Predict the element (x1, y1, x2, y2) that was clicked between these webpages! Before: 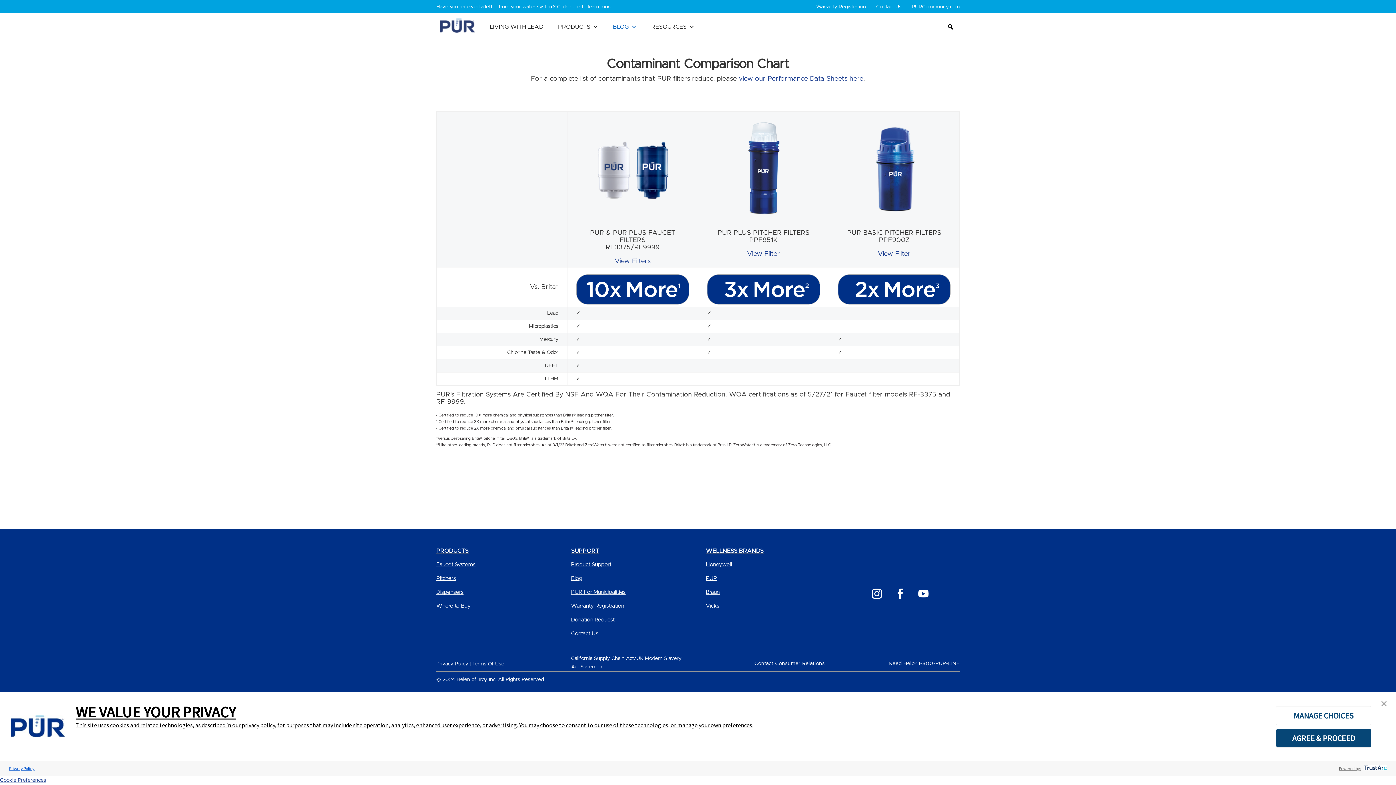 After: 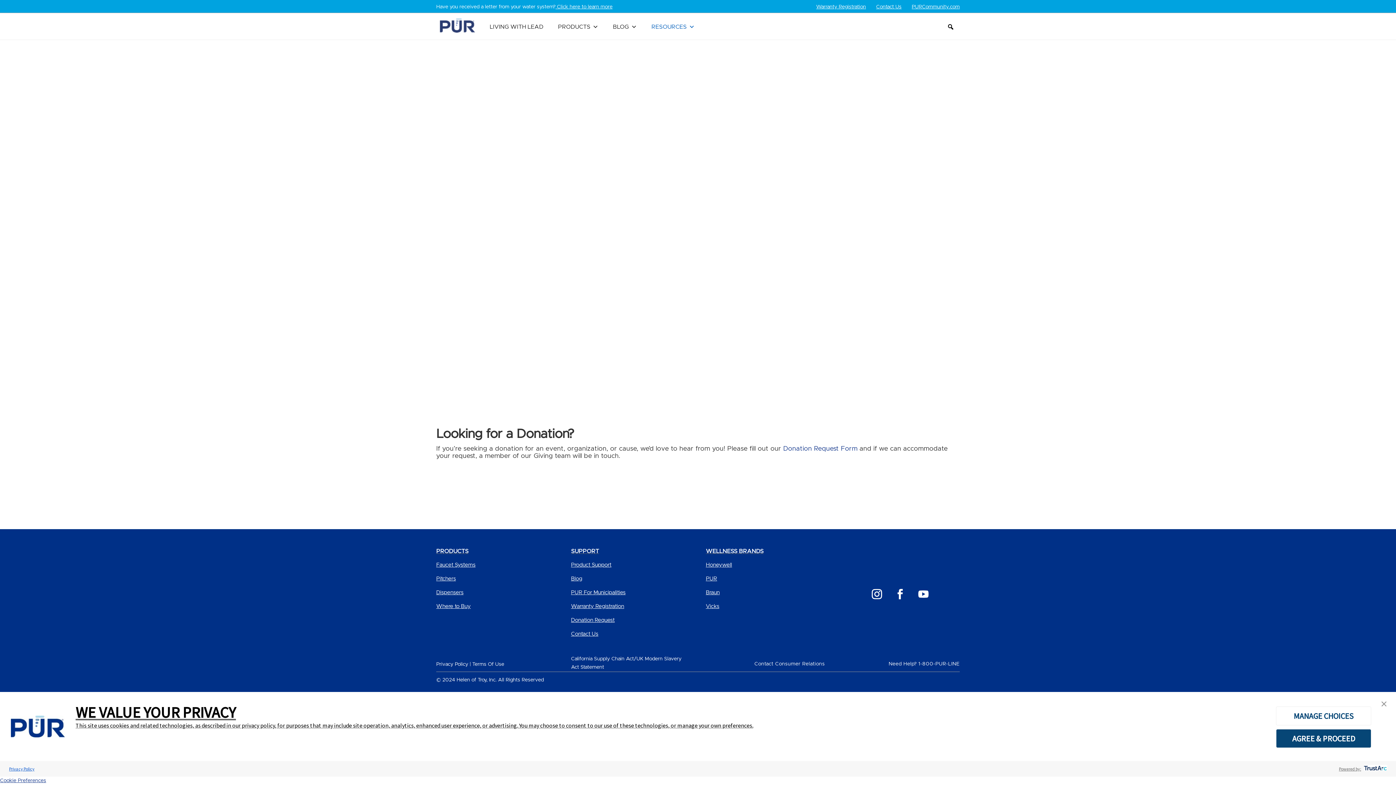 Action: bbox: (571, 617, 614, 622) label: Donation Request